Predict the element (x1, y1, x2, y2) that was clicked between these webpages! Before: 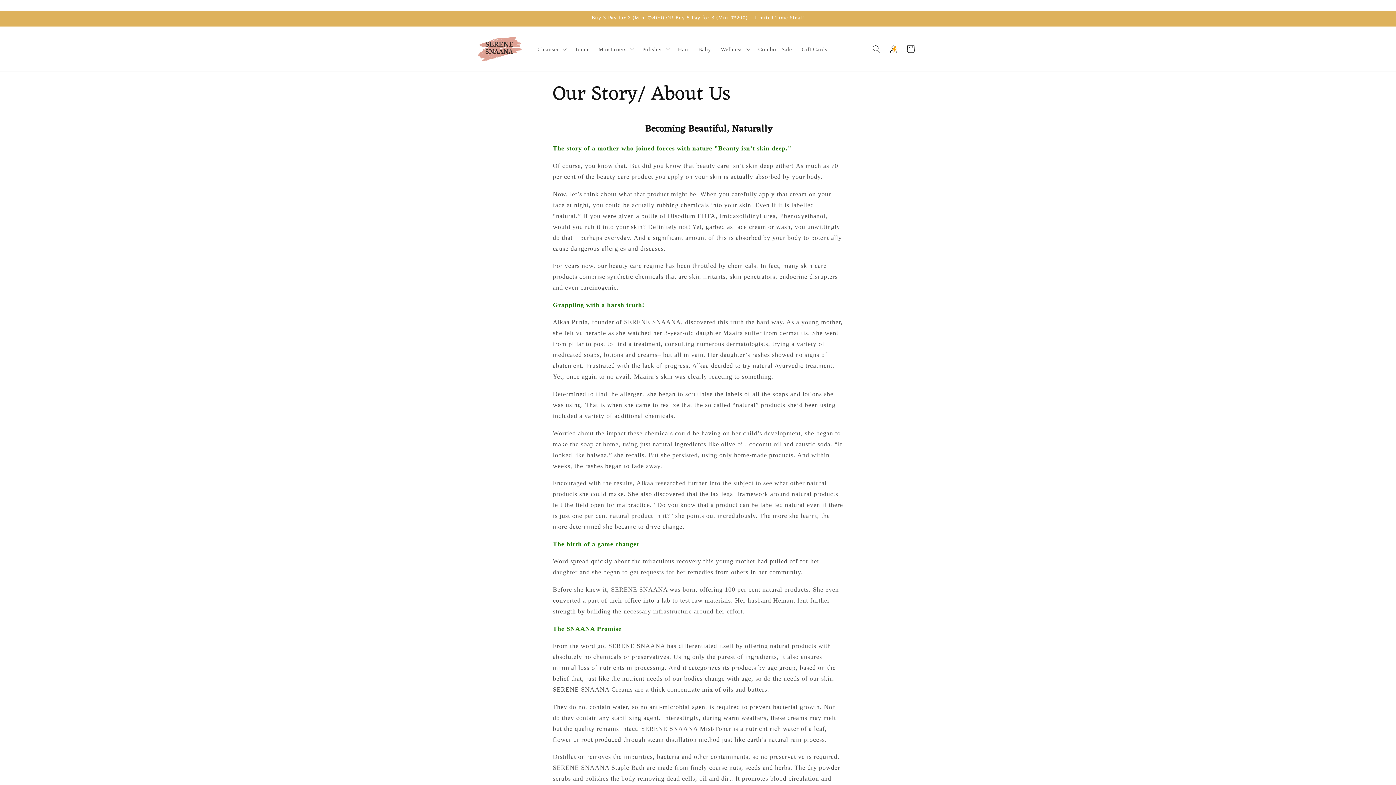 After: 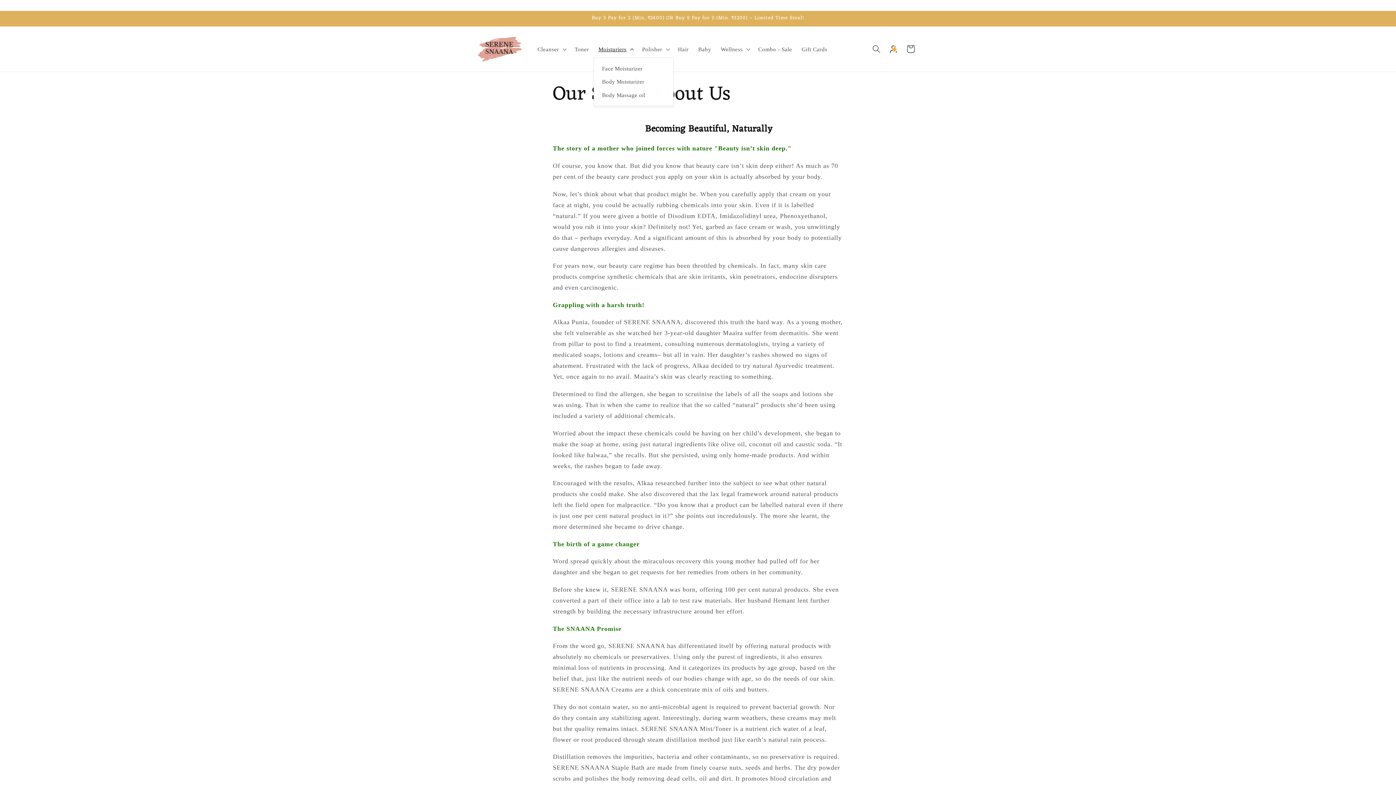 Action: bbox: (593, 40, 637, 57) label: Moisturiers